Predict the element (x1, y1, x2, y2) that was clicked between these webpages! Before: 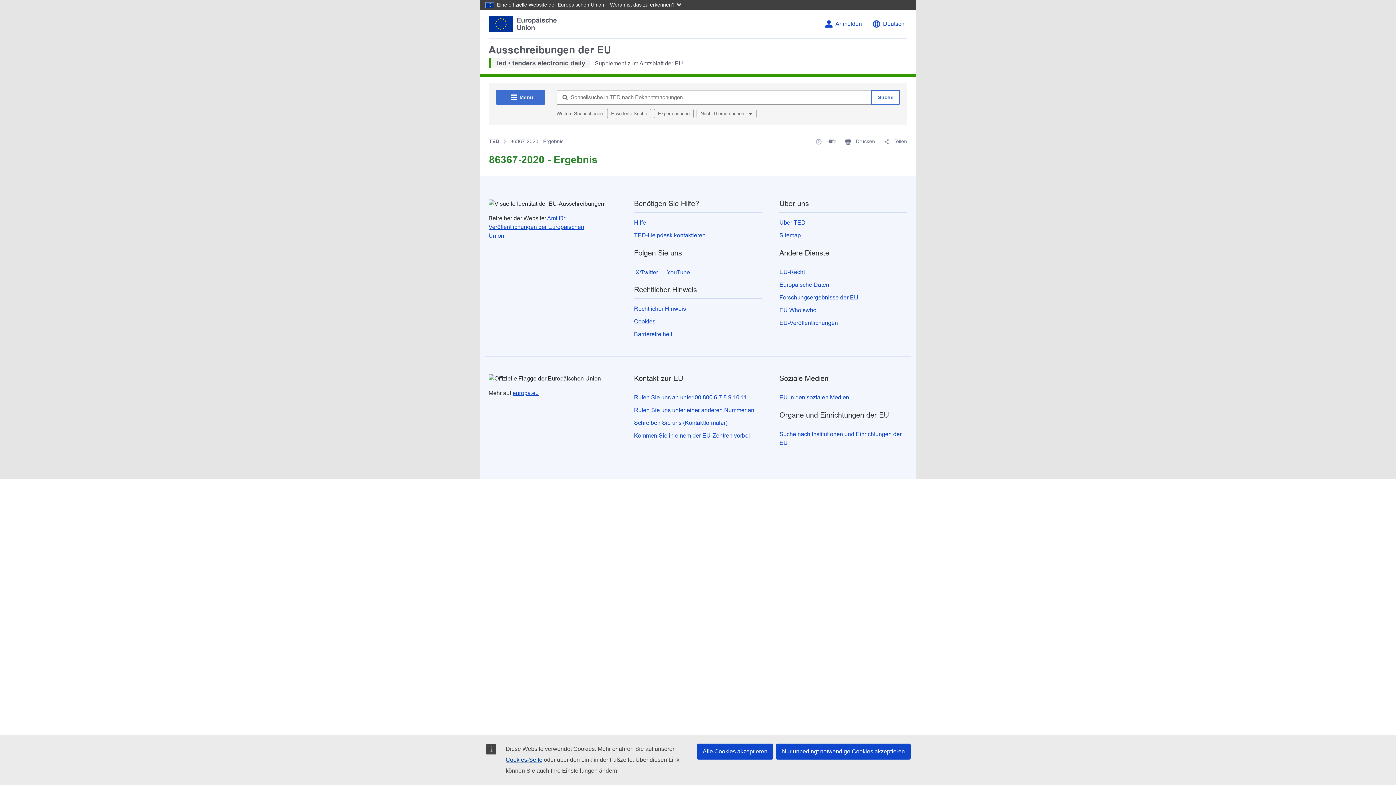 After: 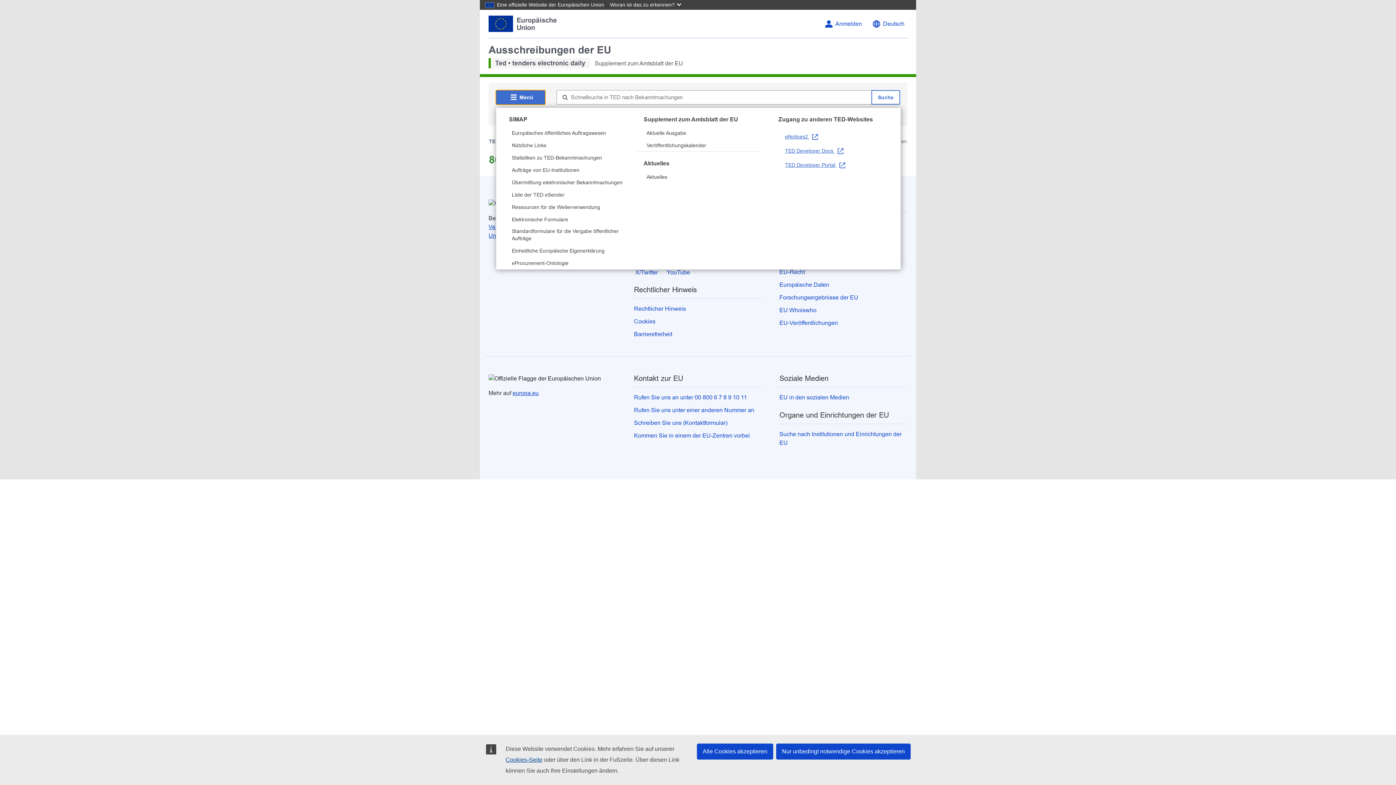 Action: bbox: (496, 90, 545, 104) label: Menü